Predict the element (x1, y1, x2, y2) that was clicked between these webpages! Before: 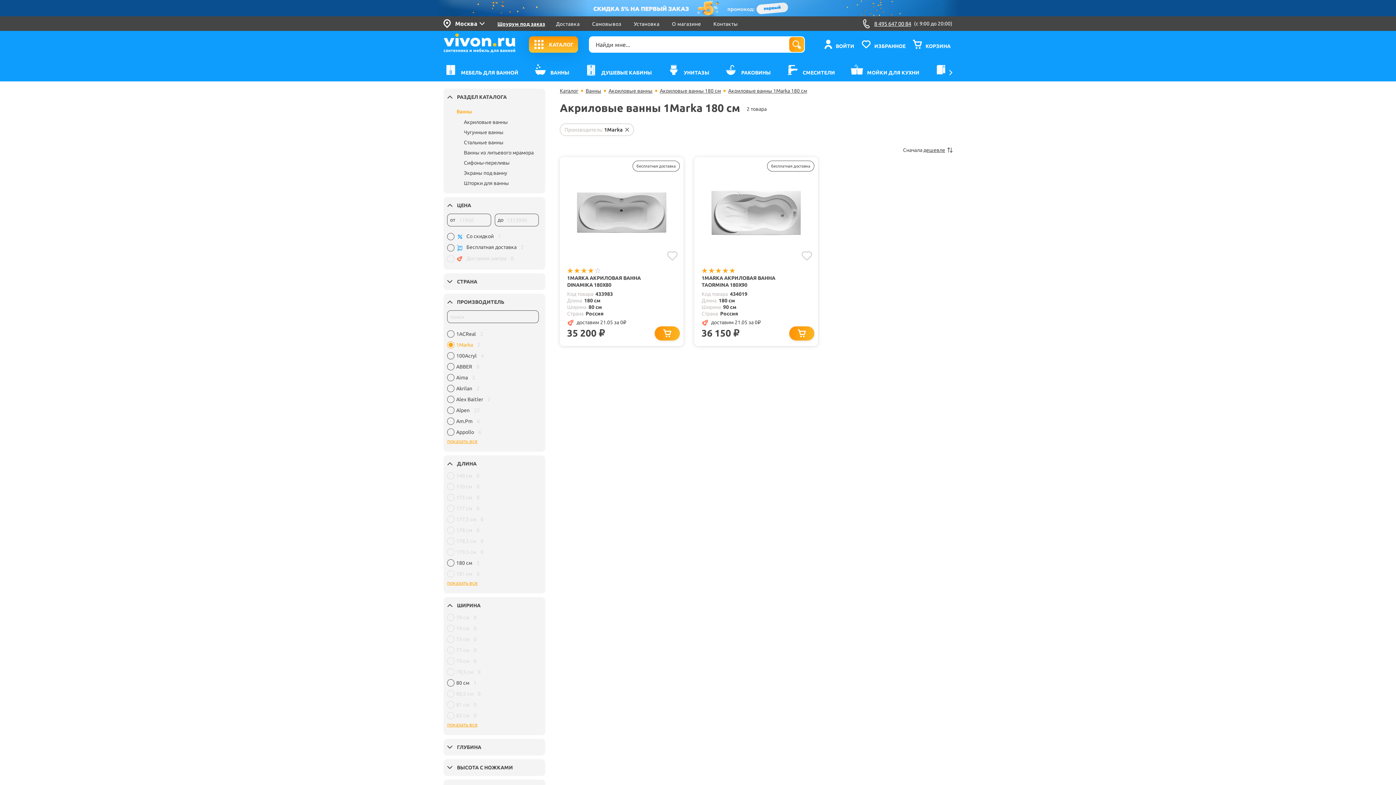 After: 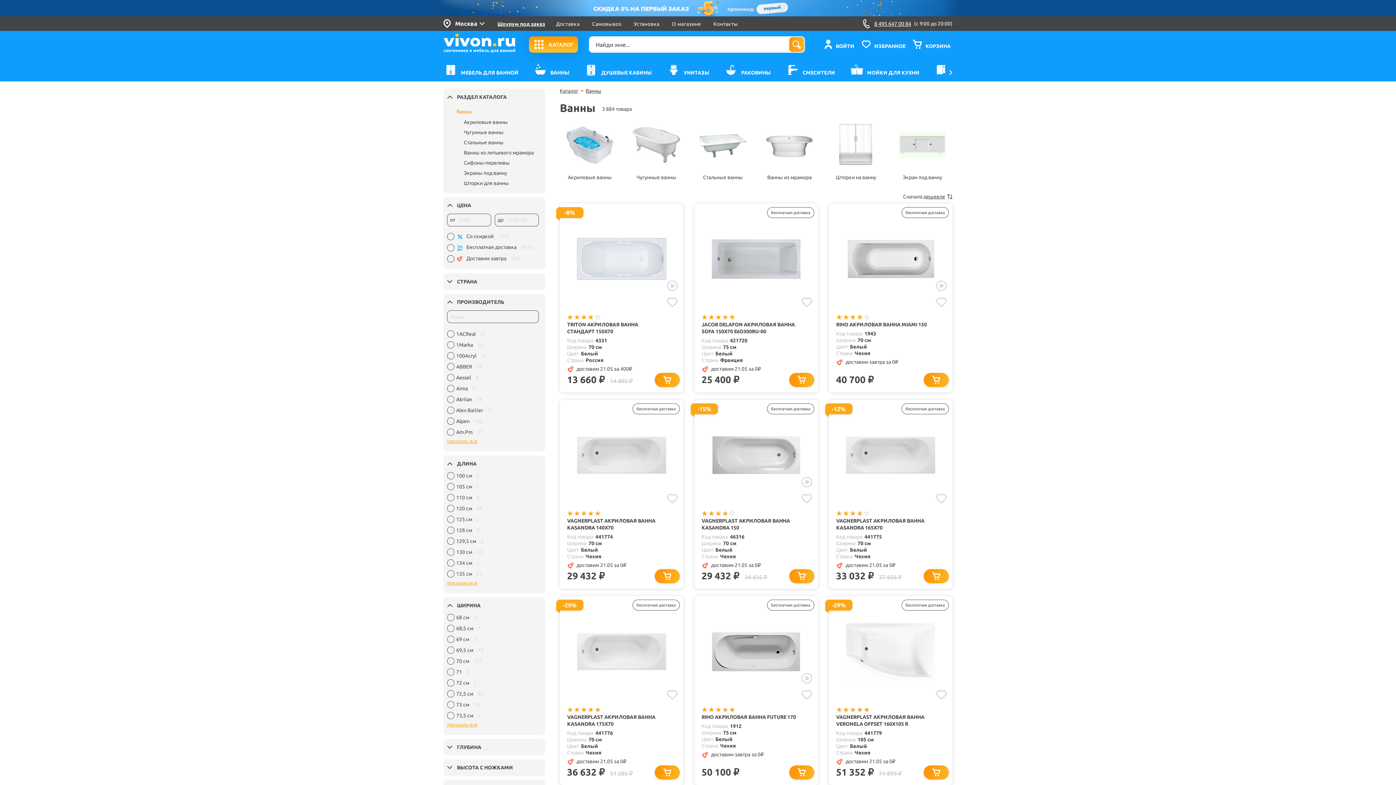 Action: bbox: (533, 62, 569, 77) label: ВАННЫ